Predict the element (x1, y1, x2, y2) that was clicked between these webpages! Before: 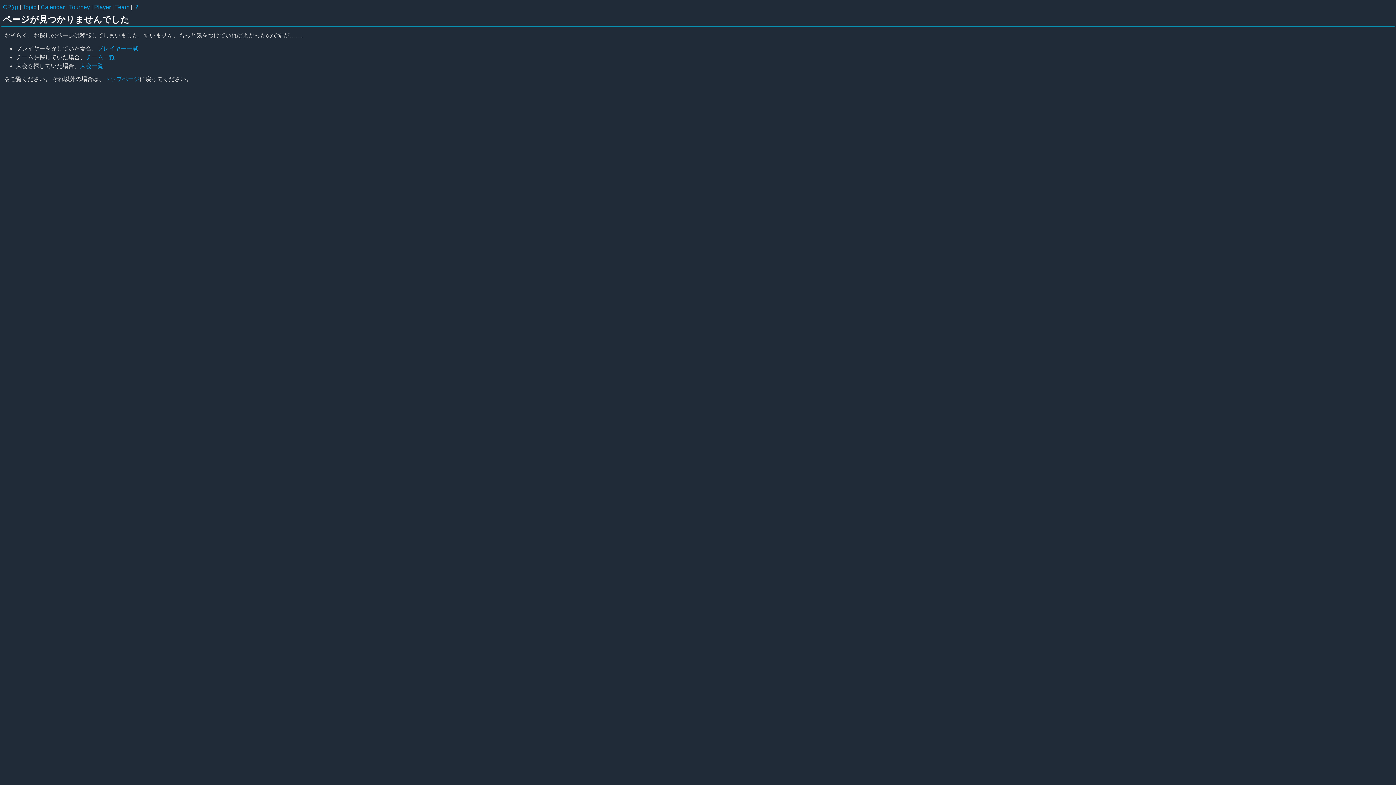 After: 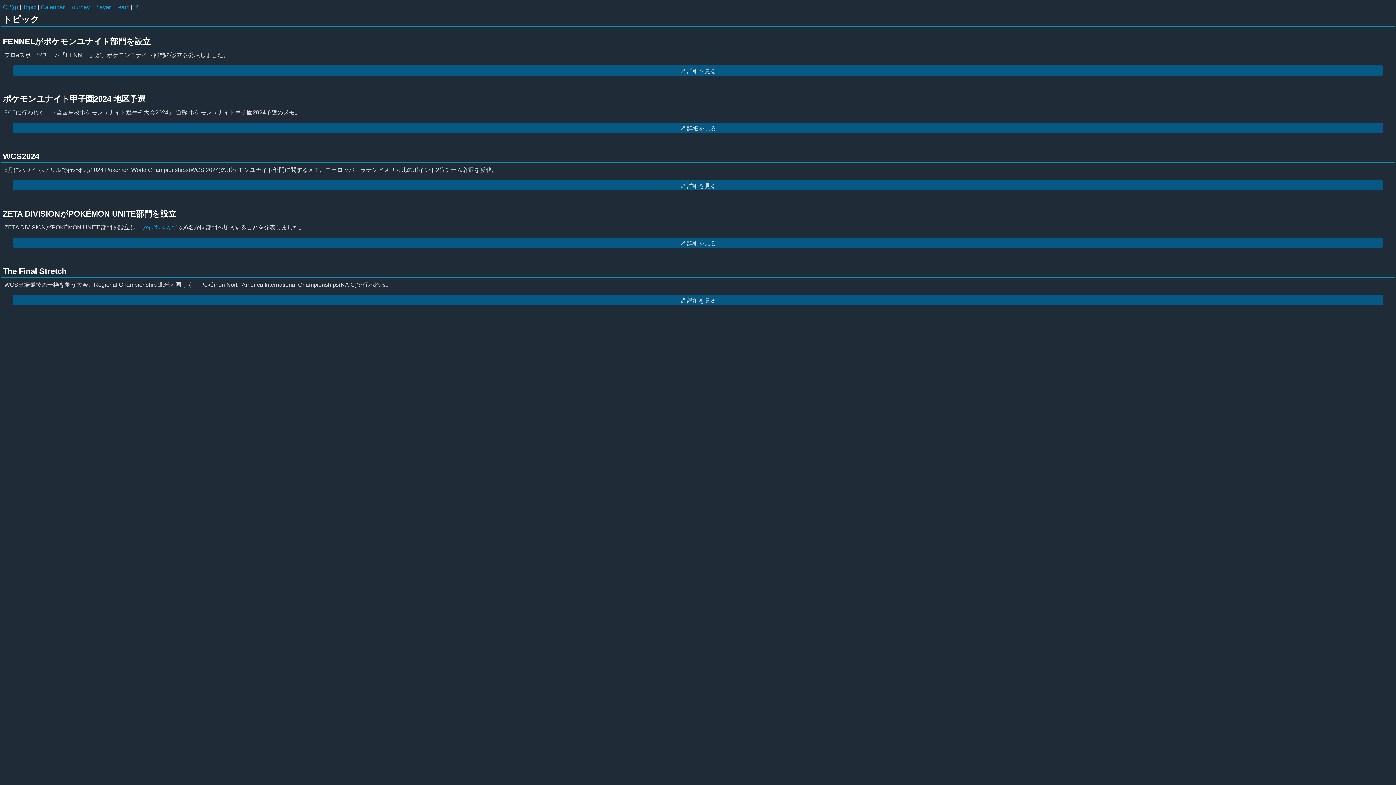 Action: bbox: (22, 4, 36, 10) label: Topic